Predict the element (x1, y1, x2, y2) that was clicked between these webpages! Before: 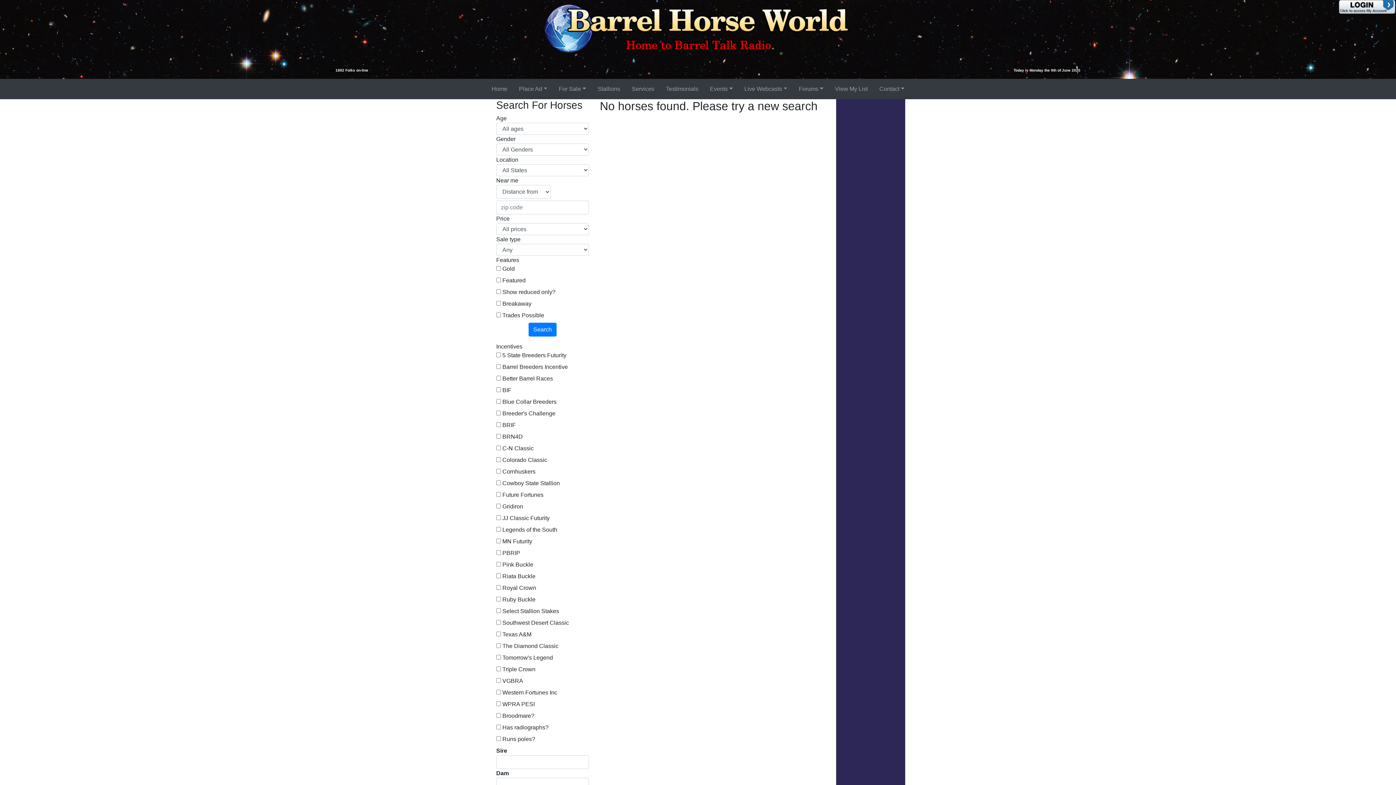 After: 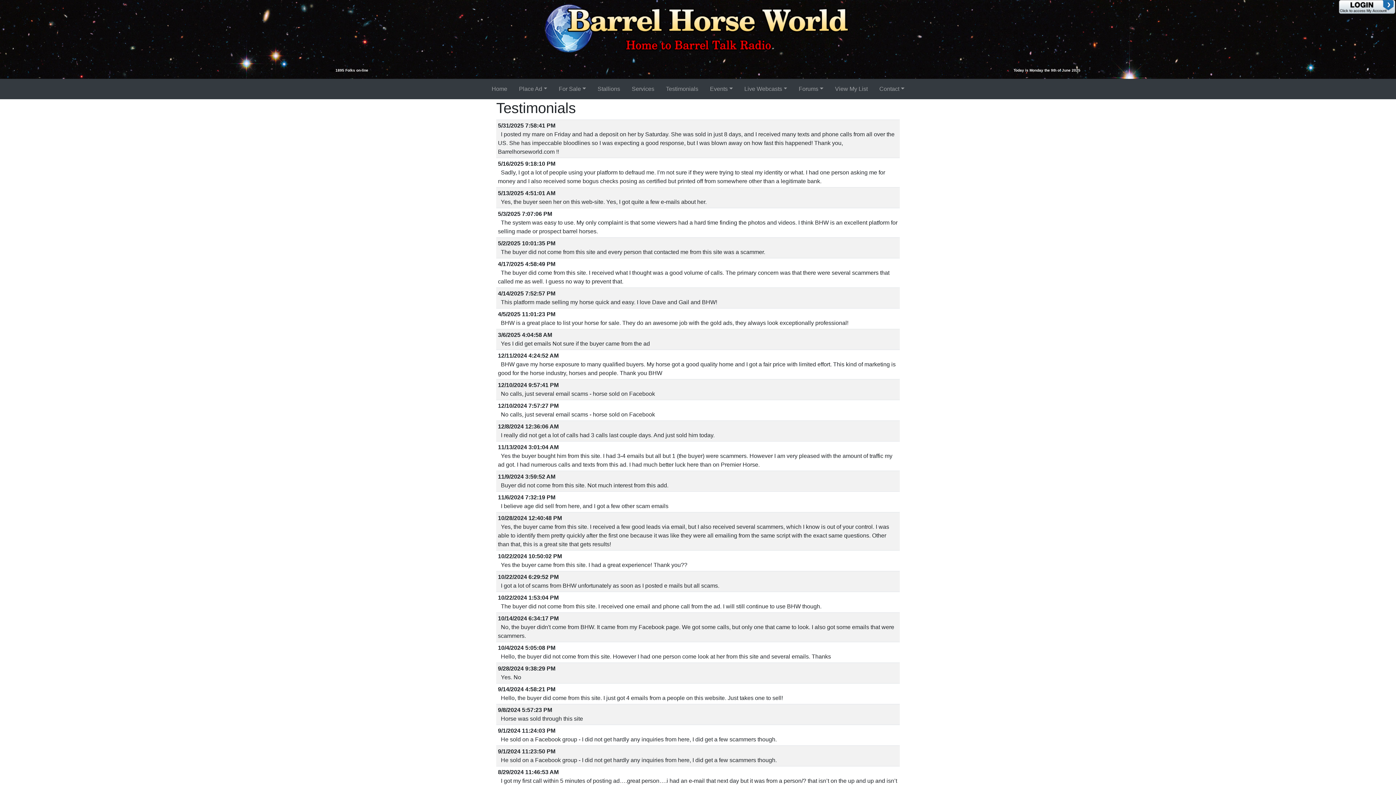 Action: label: Testimonials bbox: (663, 81, 701, 96)